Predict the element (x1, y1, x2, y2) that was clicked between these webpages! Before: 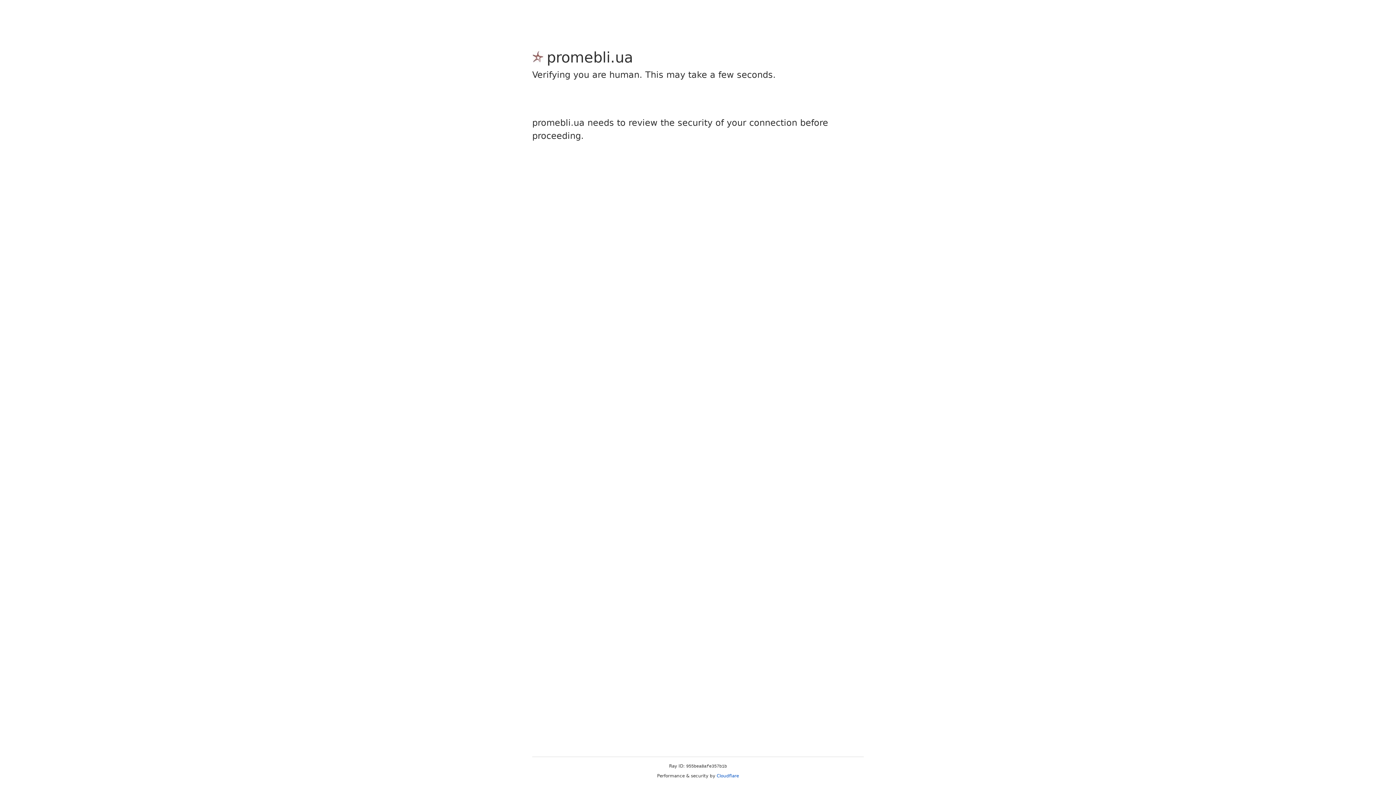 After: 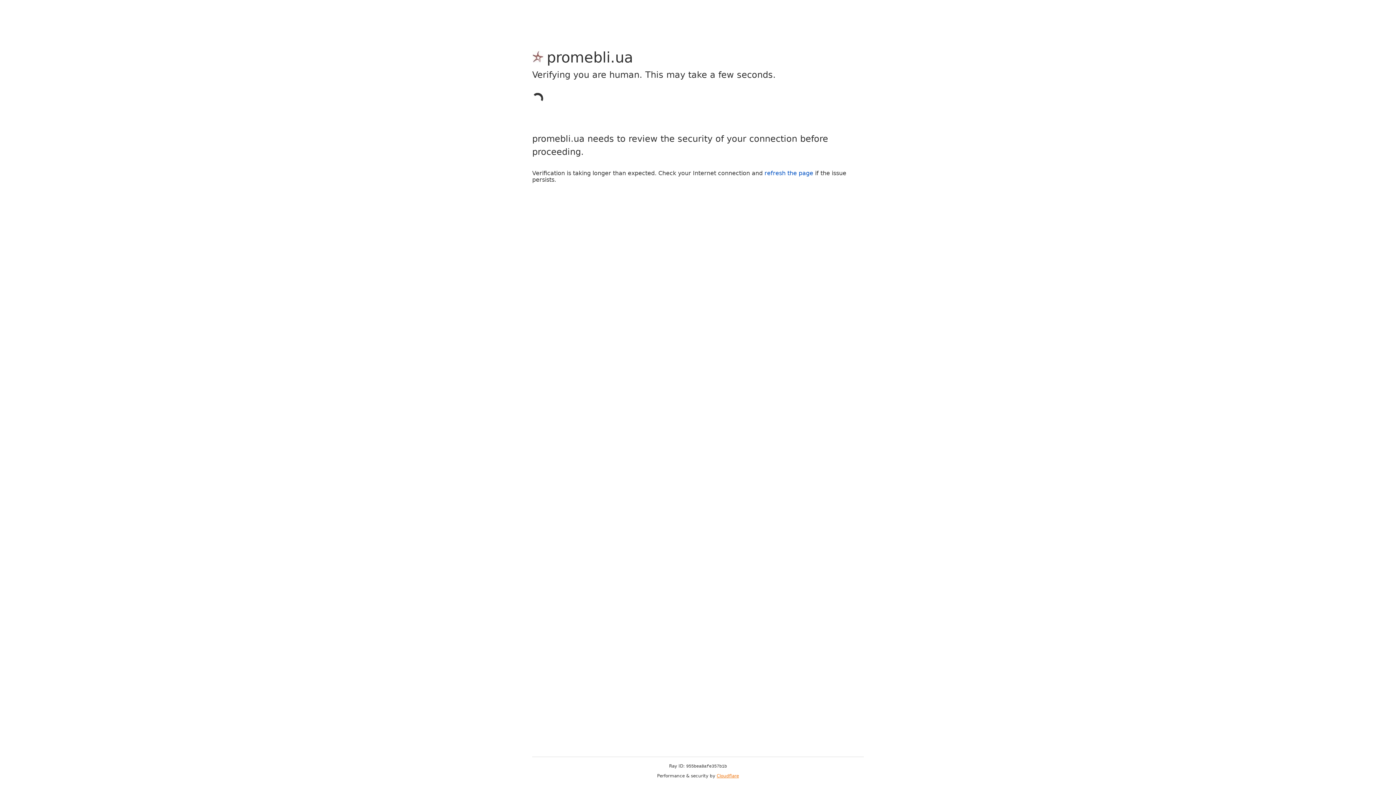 Action: bbox: (716, 773, 739, 778) label: Cloudflare